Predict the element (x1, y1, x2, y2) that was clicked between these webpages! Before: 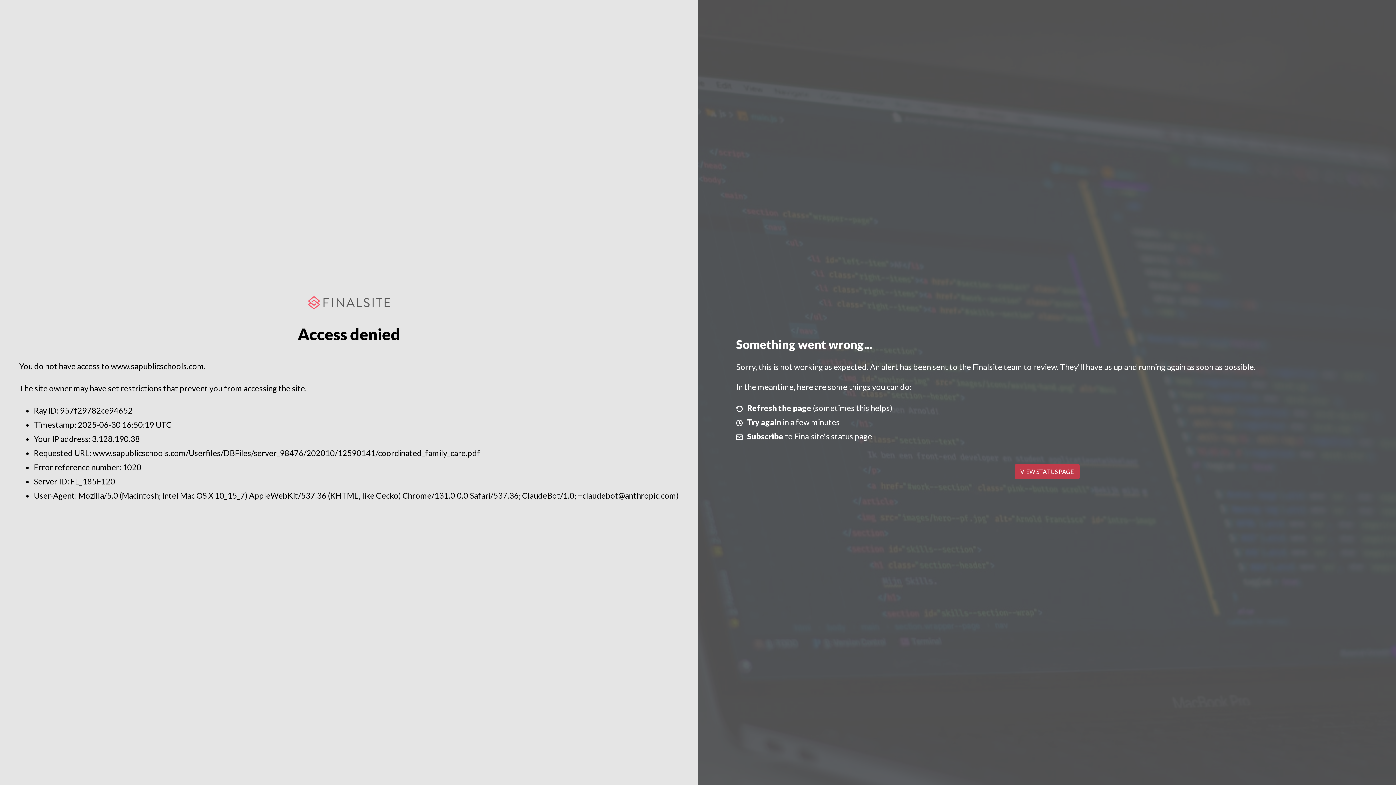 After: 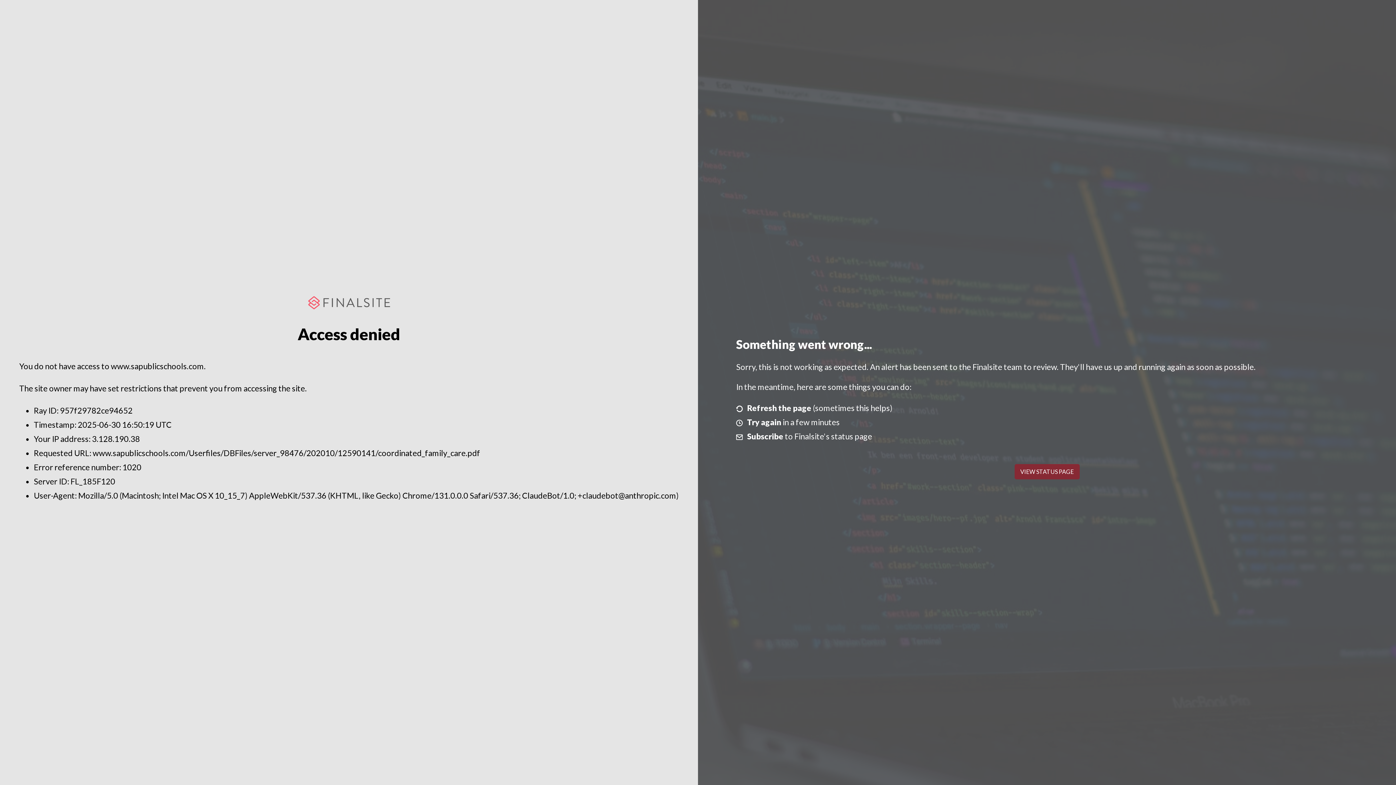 Action: bbox: (1014, 464, 1079, 479) label: VIEW STATUS PAGE